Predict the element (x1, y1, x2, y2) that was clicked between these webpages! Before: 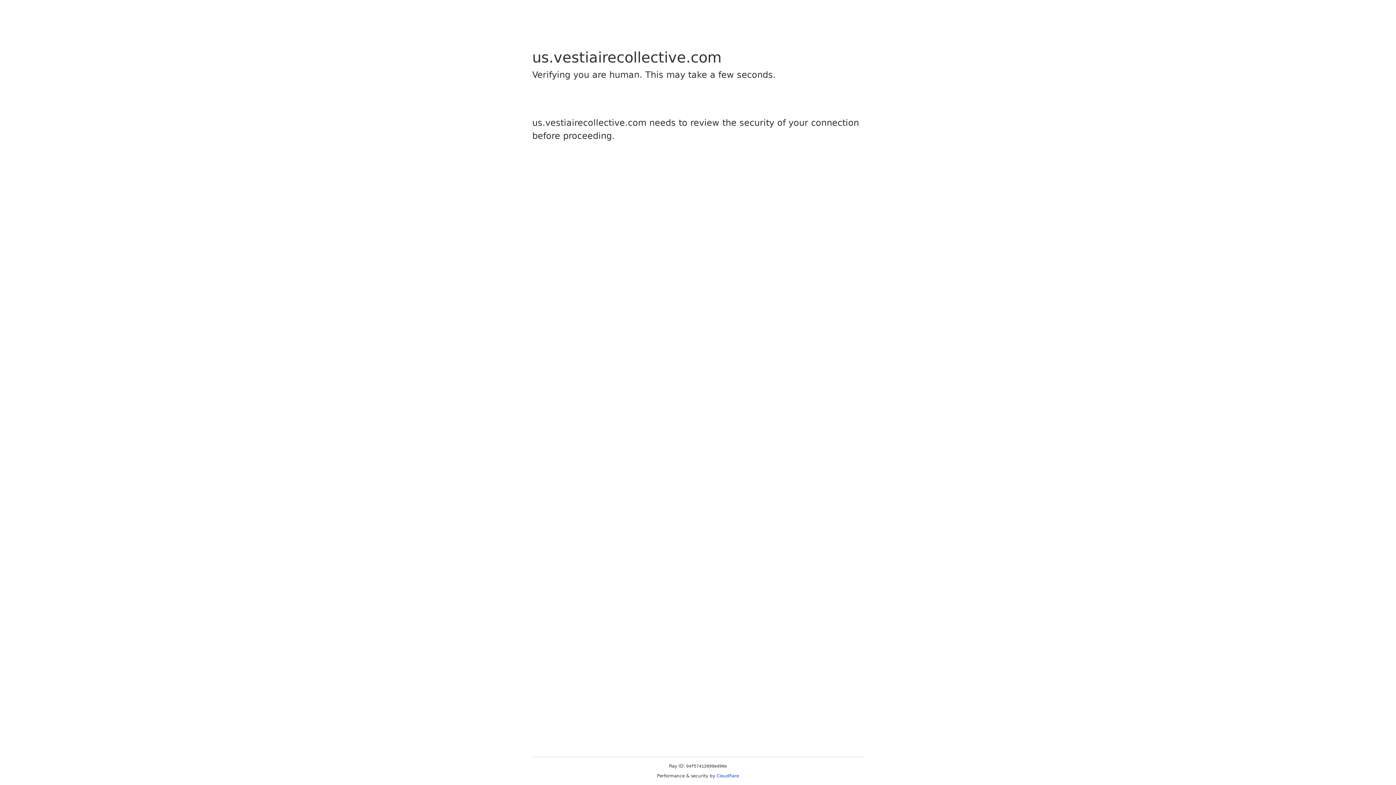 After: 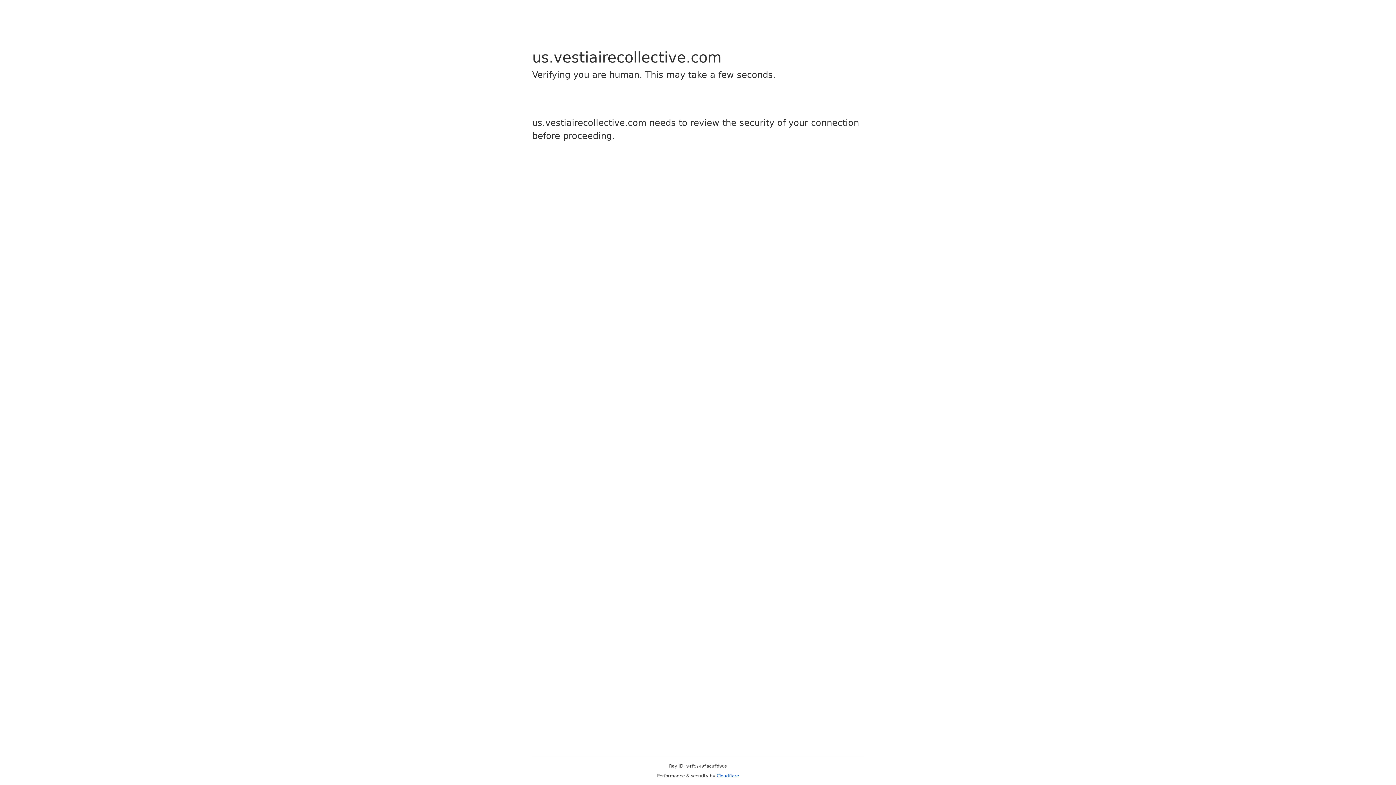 Action: bbox: (716, 773, 739, 778) label: Cloudflare